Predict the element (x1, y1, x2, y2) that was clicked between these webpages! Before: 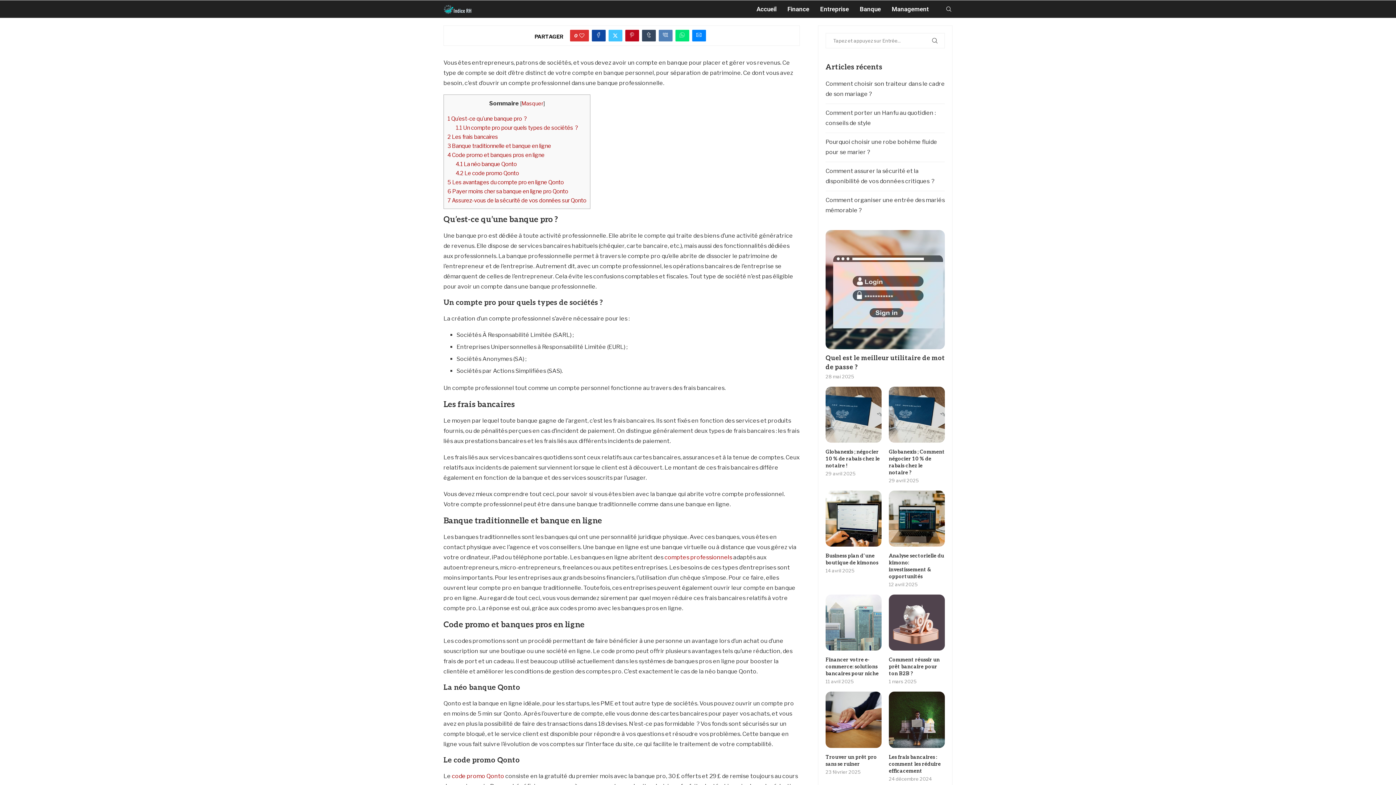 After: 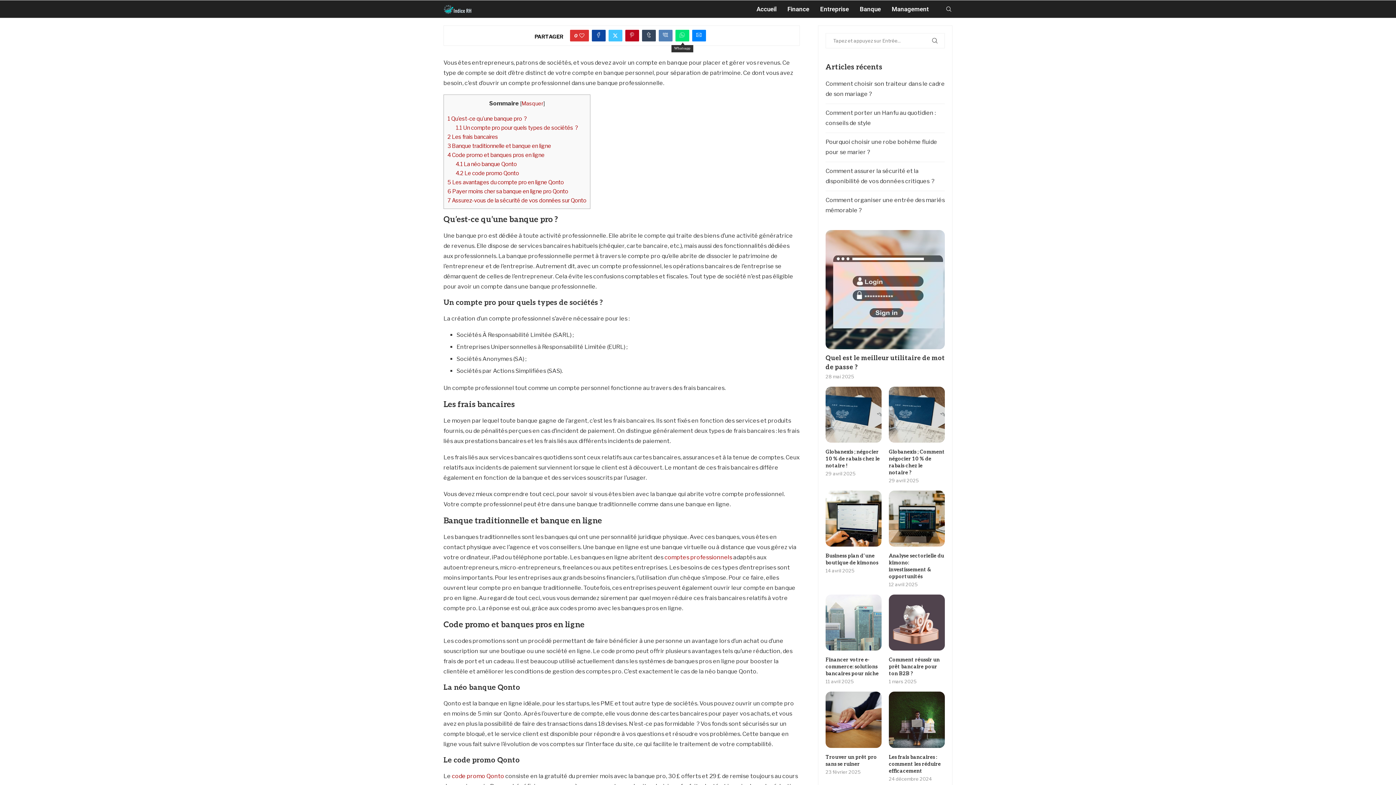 Action: bbox: (675, 29, 689, 41) label: Share on Whatsapp